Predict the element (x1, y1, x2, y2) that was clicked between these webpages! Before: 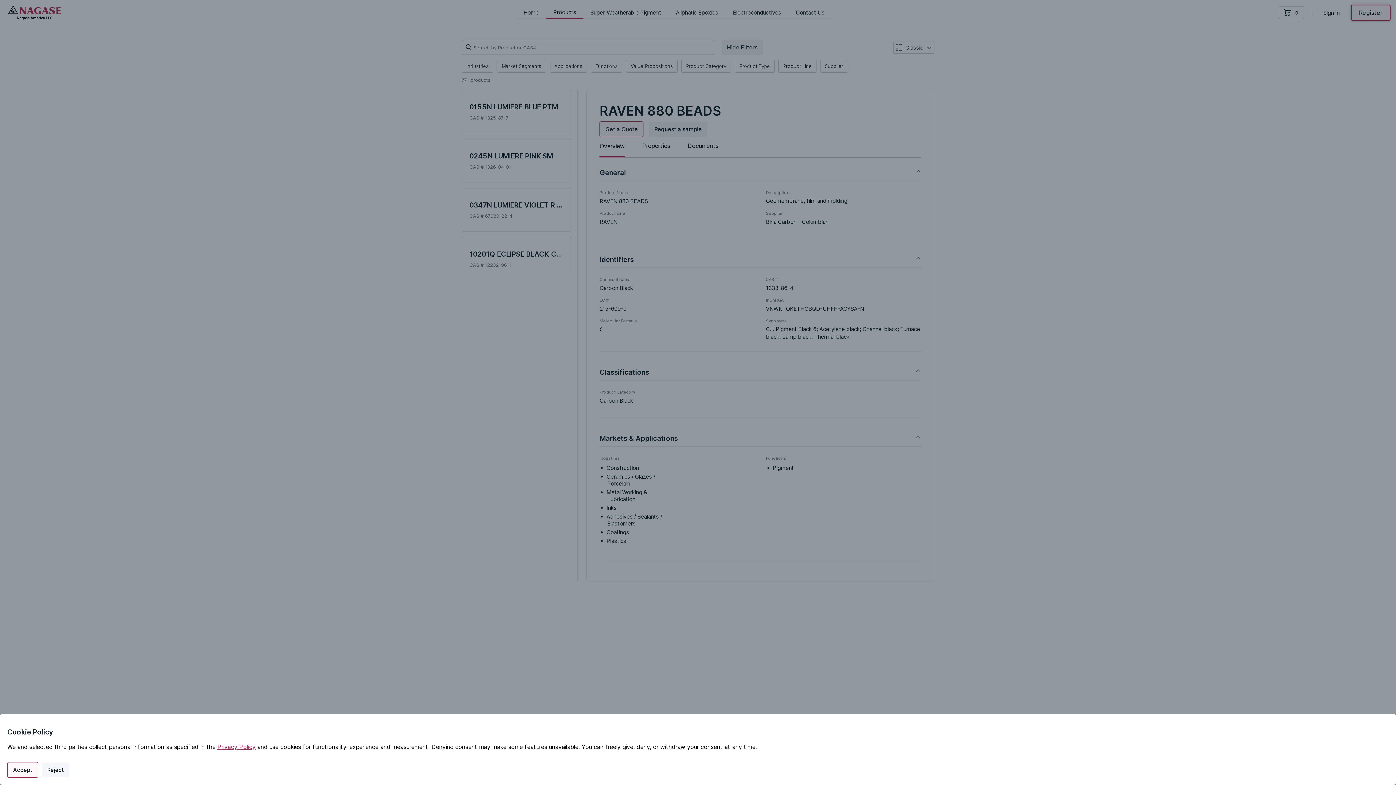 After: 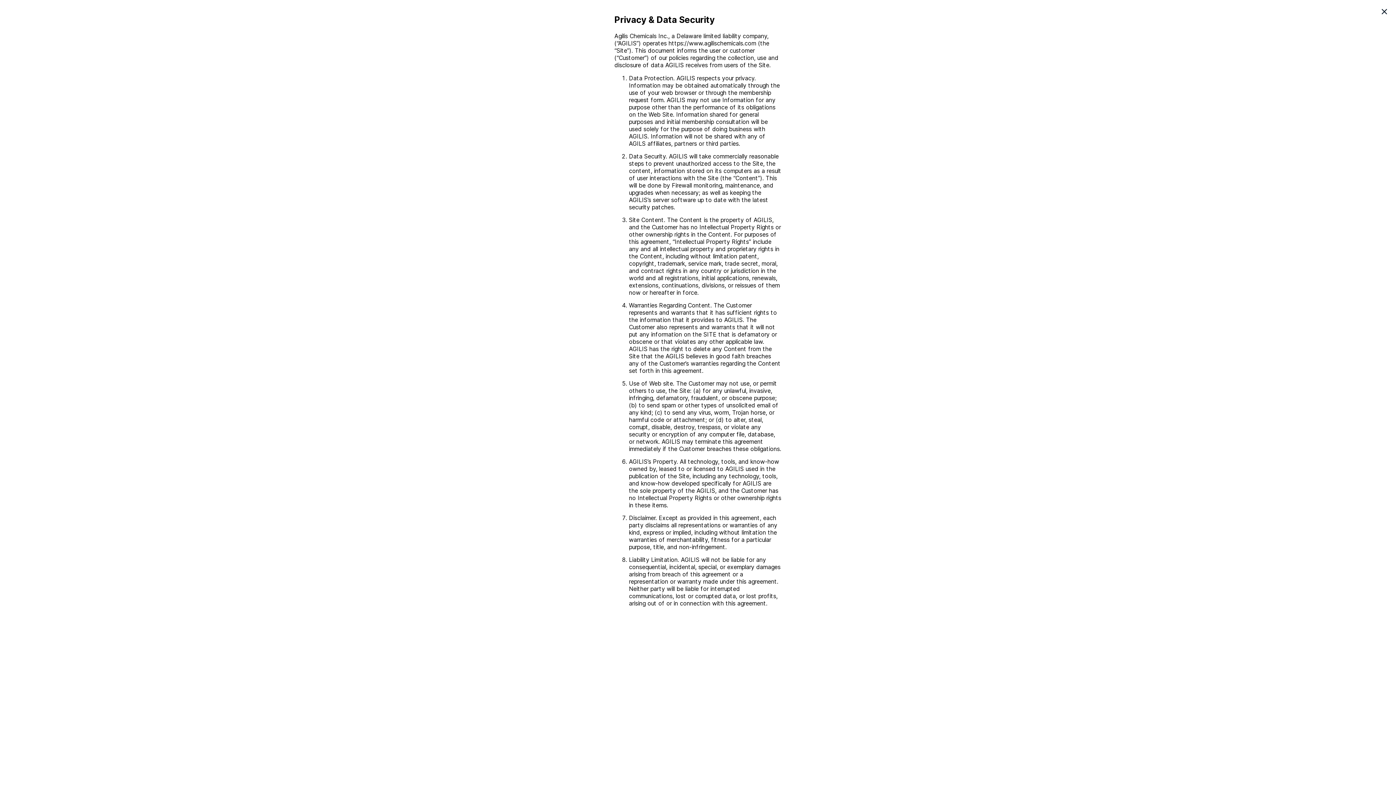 Action: label: Privacy Policy bbox: (217, 743, 255, 750)